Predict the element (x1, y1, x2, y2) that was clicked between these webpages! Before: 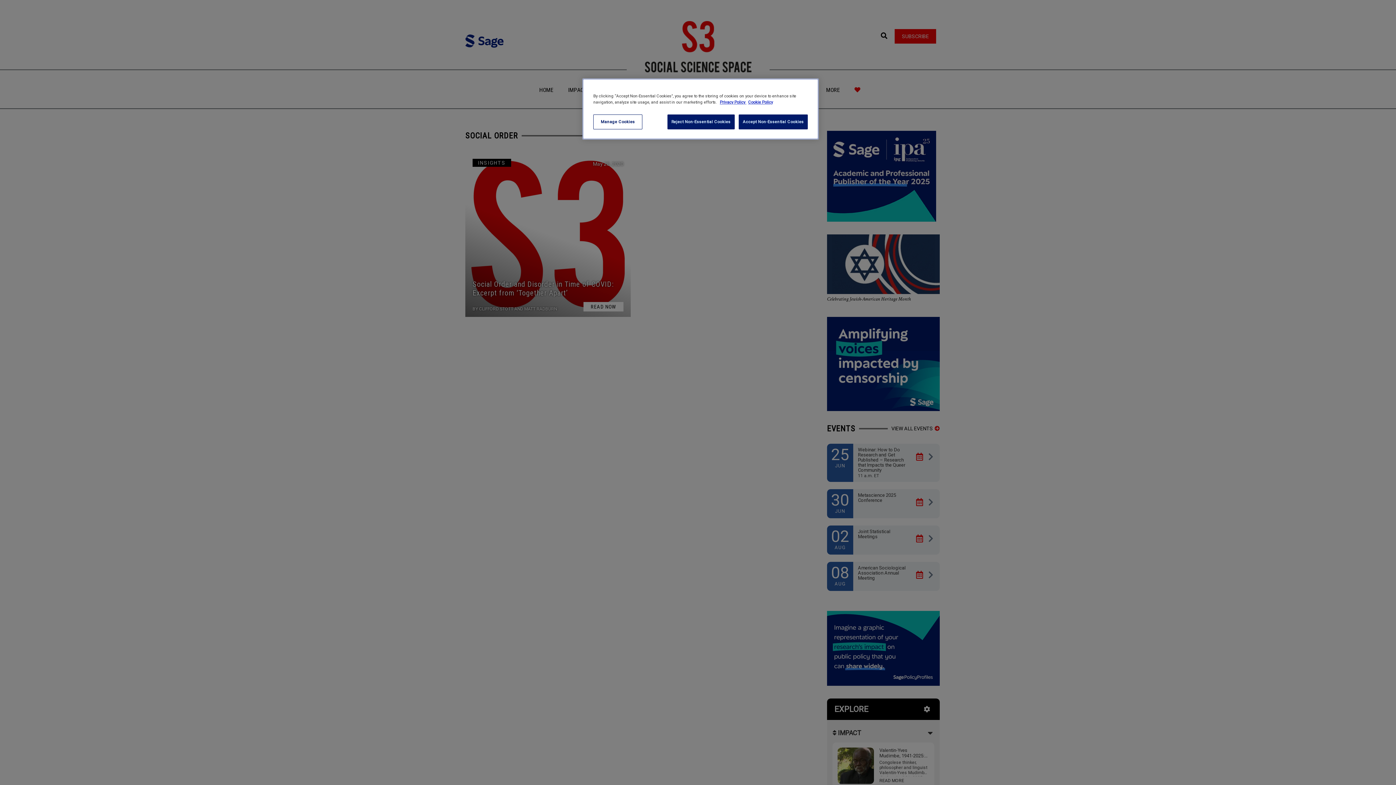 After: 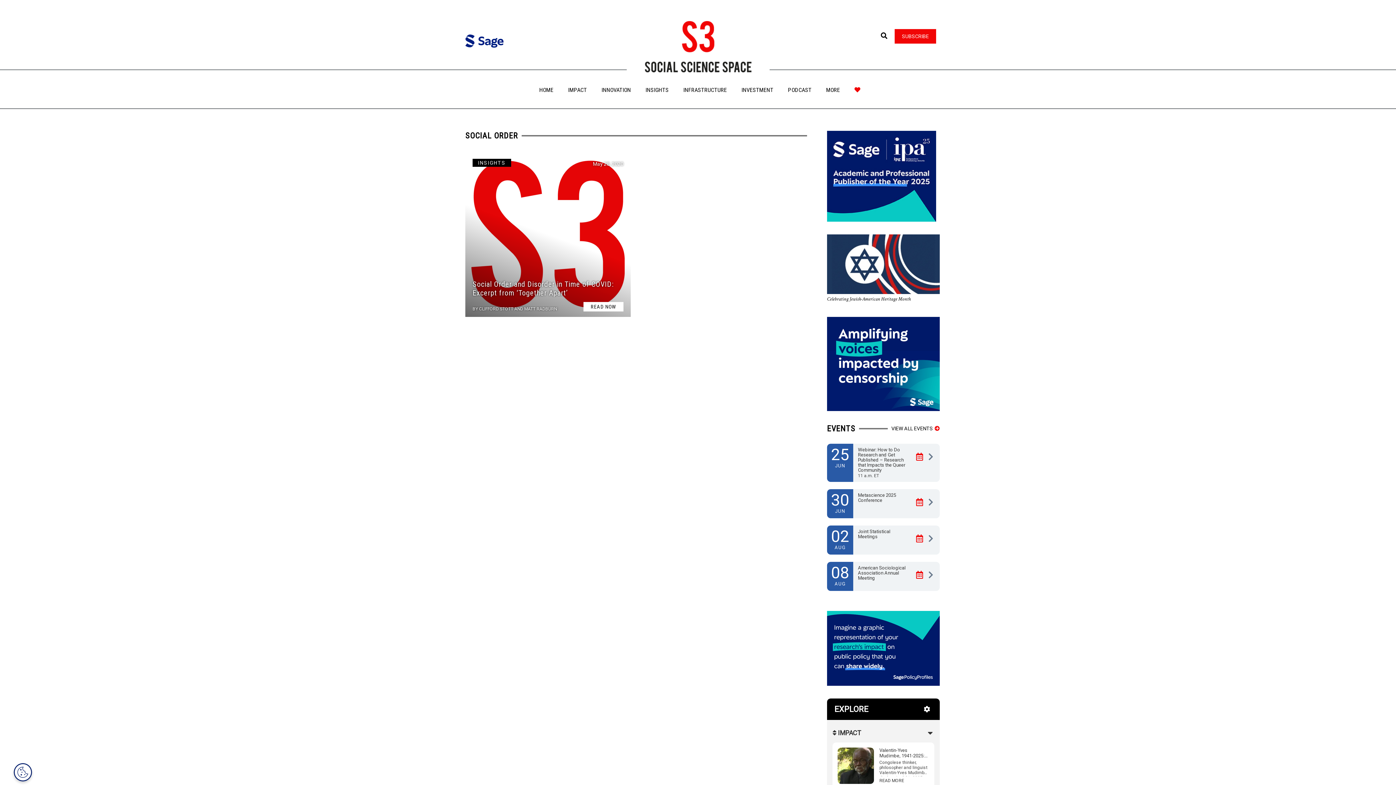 Action: label: Accept Non-Essential Cookies bbox: (738, 114, 808, 129)